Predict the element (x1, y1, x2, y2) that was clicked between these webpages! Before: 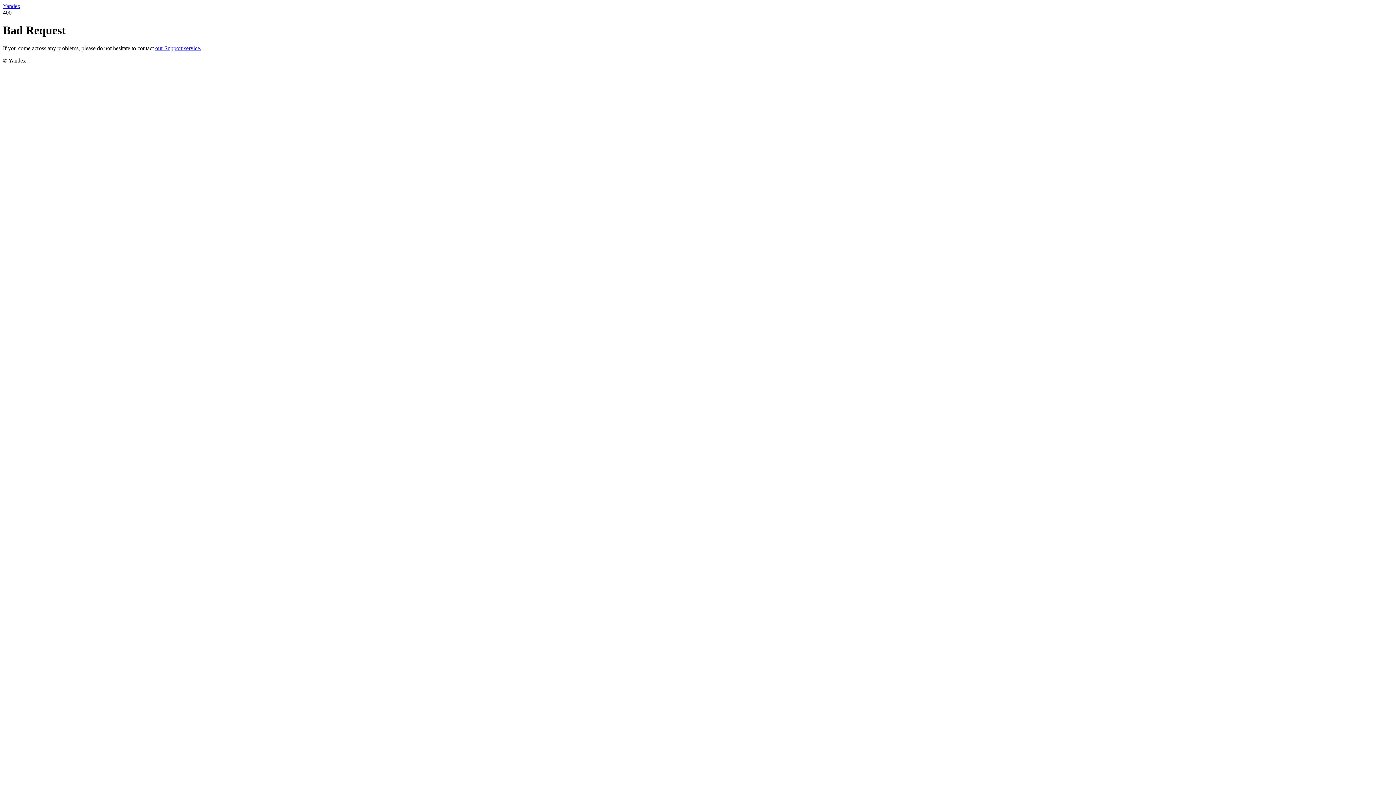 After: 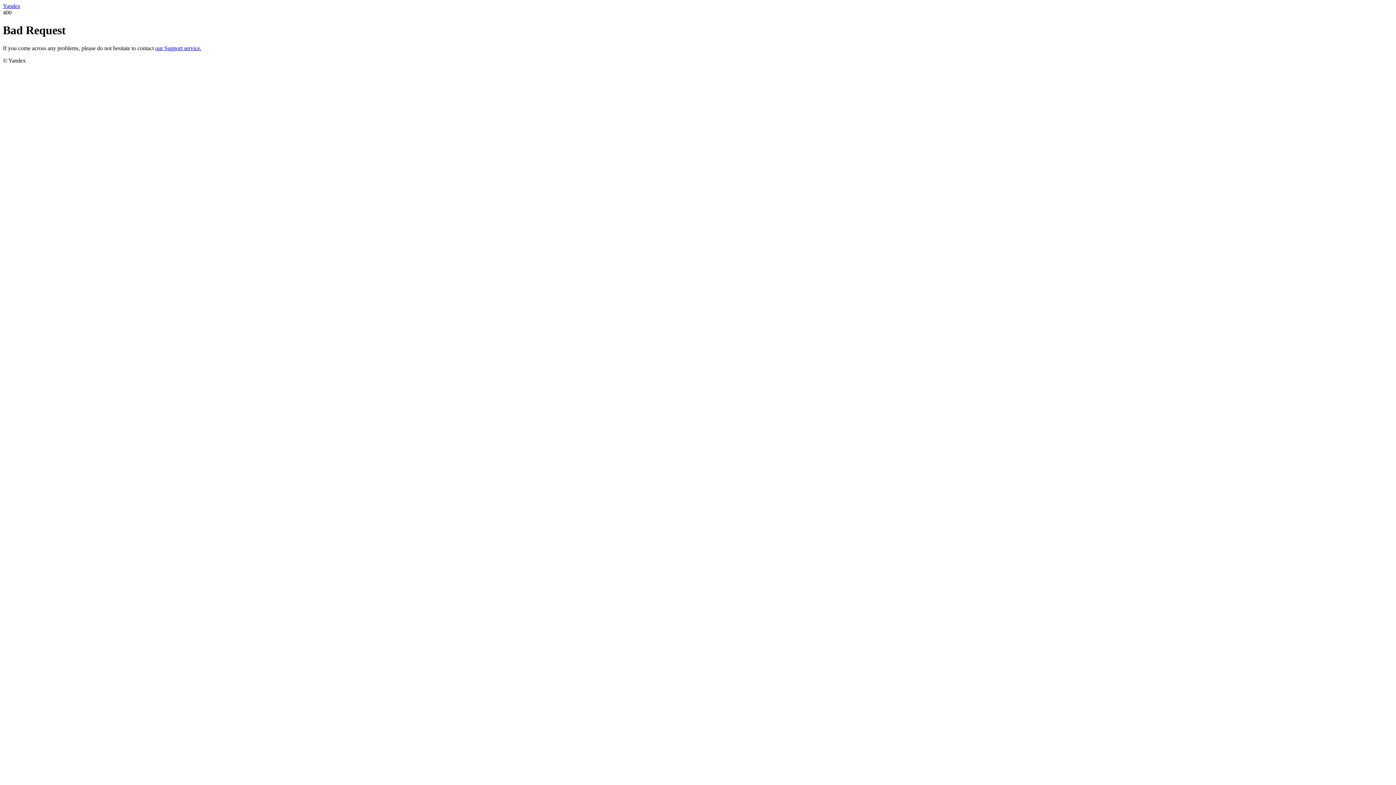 Action: label: Yandex bbox: (2, 2, 20, 9)